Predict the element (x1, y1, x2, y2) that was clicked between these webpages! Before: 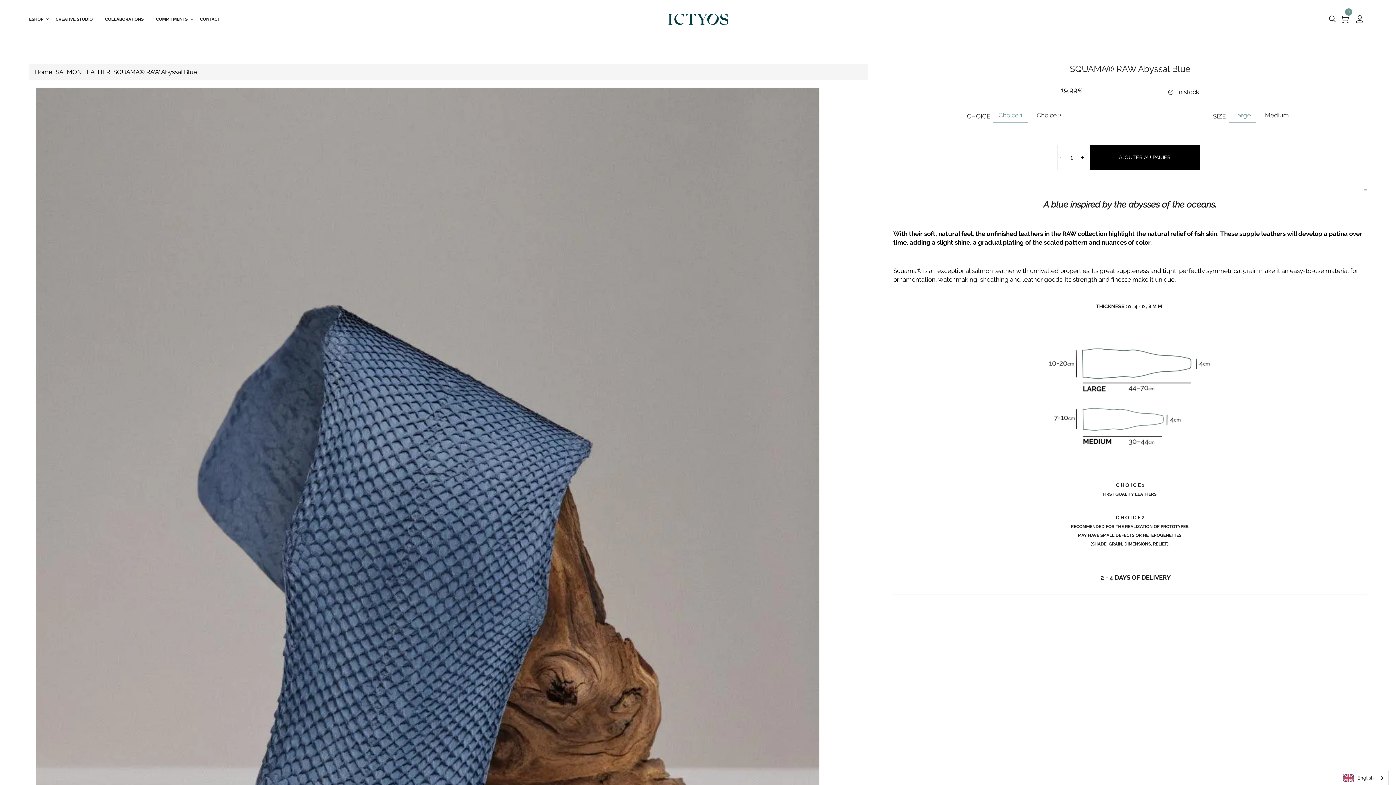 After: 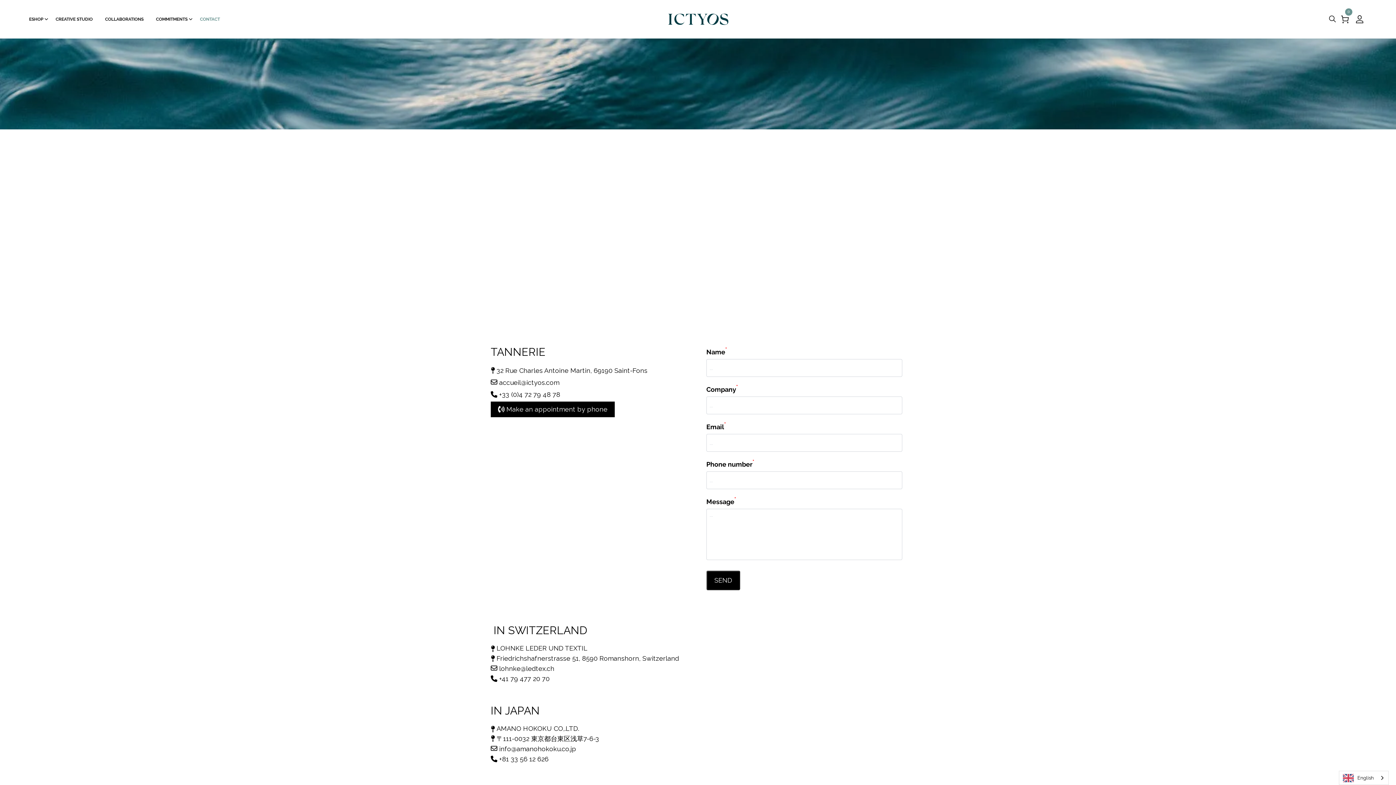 Action: bbox: (194, 12, 225, 25) label: CONTACT